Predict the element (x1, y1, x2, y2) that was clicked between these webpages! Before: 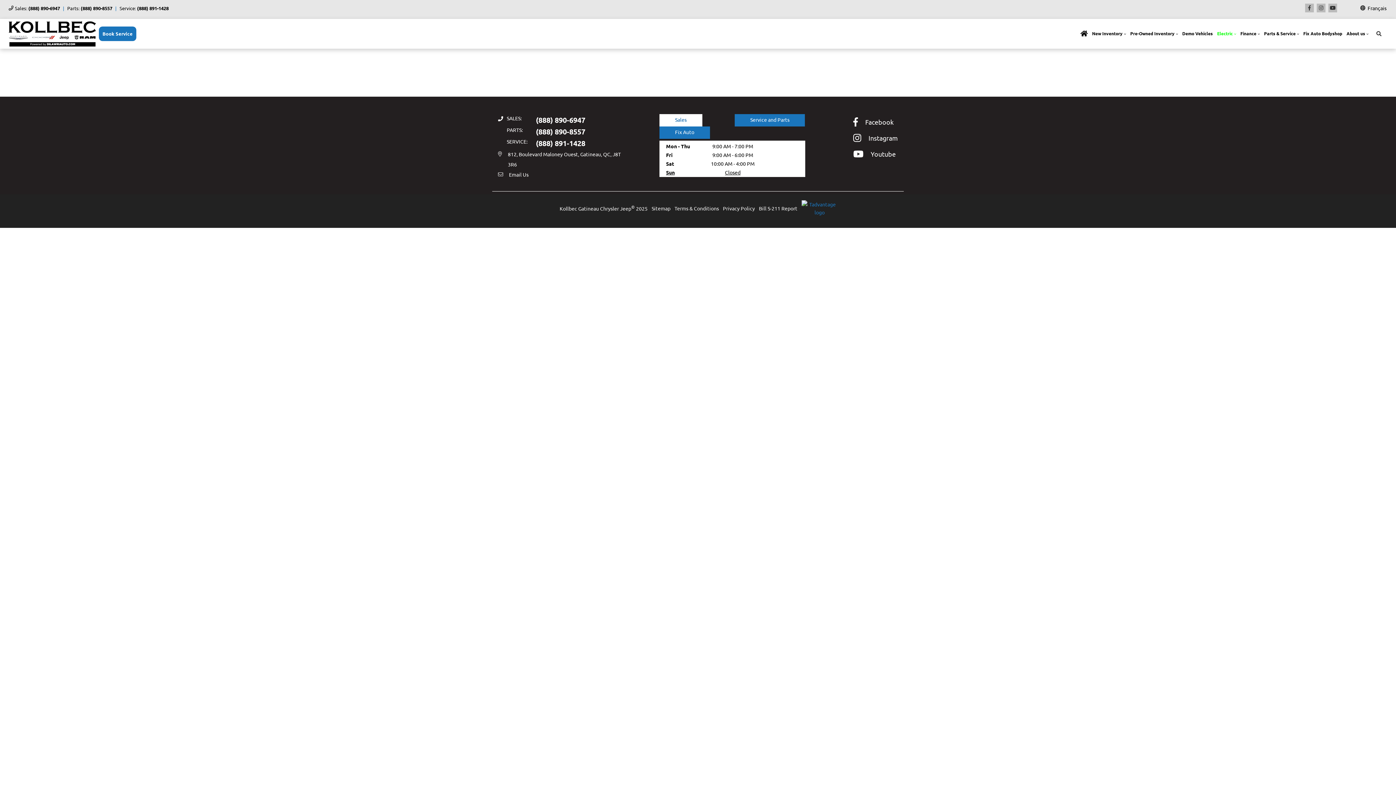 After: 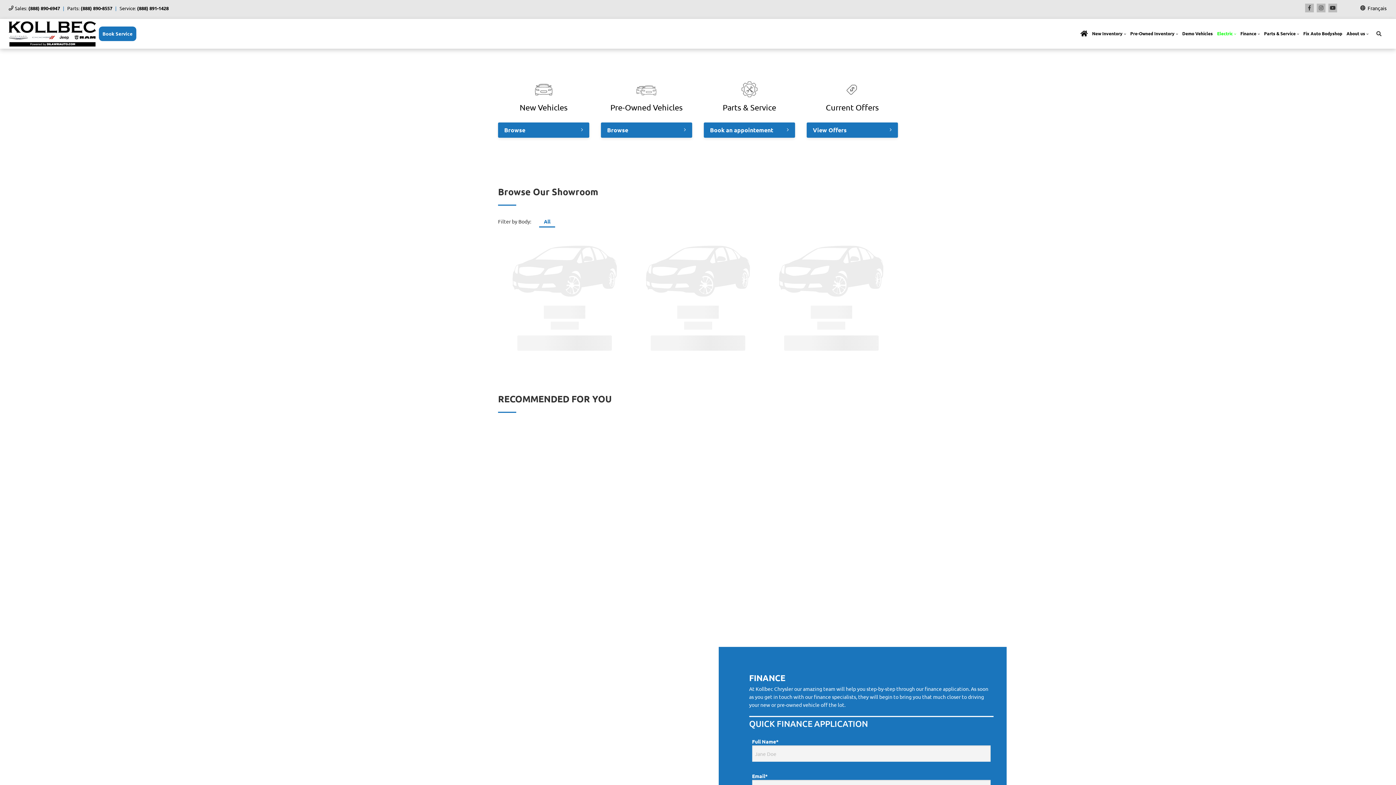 Action: bbox: (8, 21, 96, 46)